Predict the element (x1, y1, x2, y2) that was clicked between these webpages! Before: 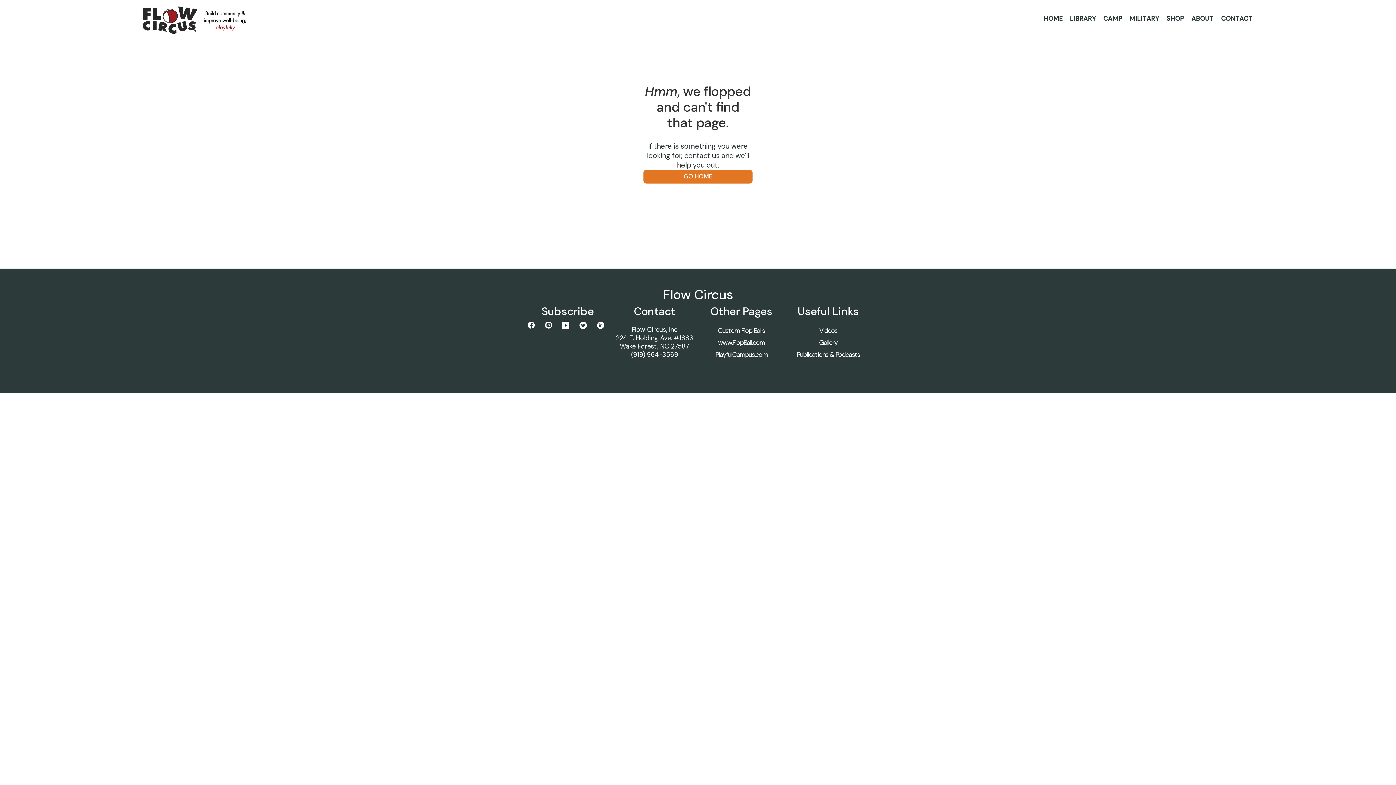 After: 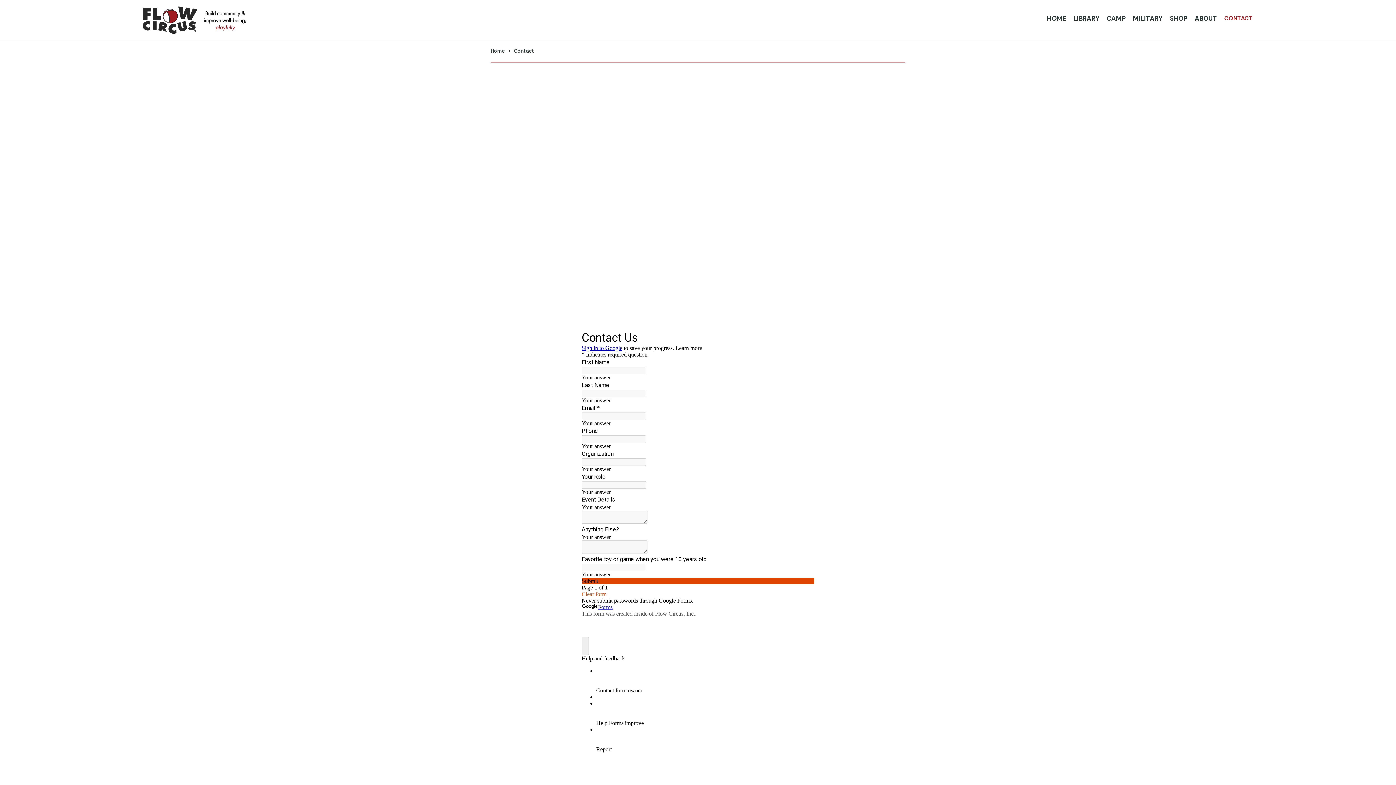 Action: bbox: (1221, 14, 1253, 24) label: CONTACT